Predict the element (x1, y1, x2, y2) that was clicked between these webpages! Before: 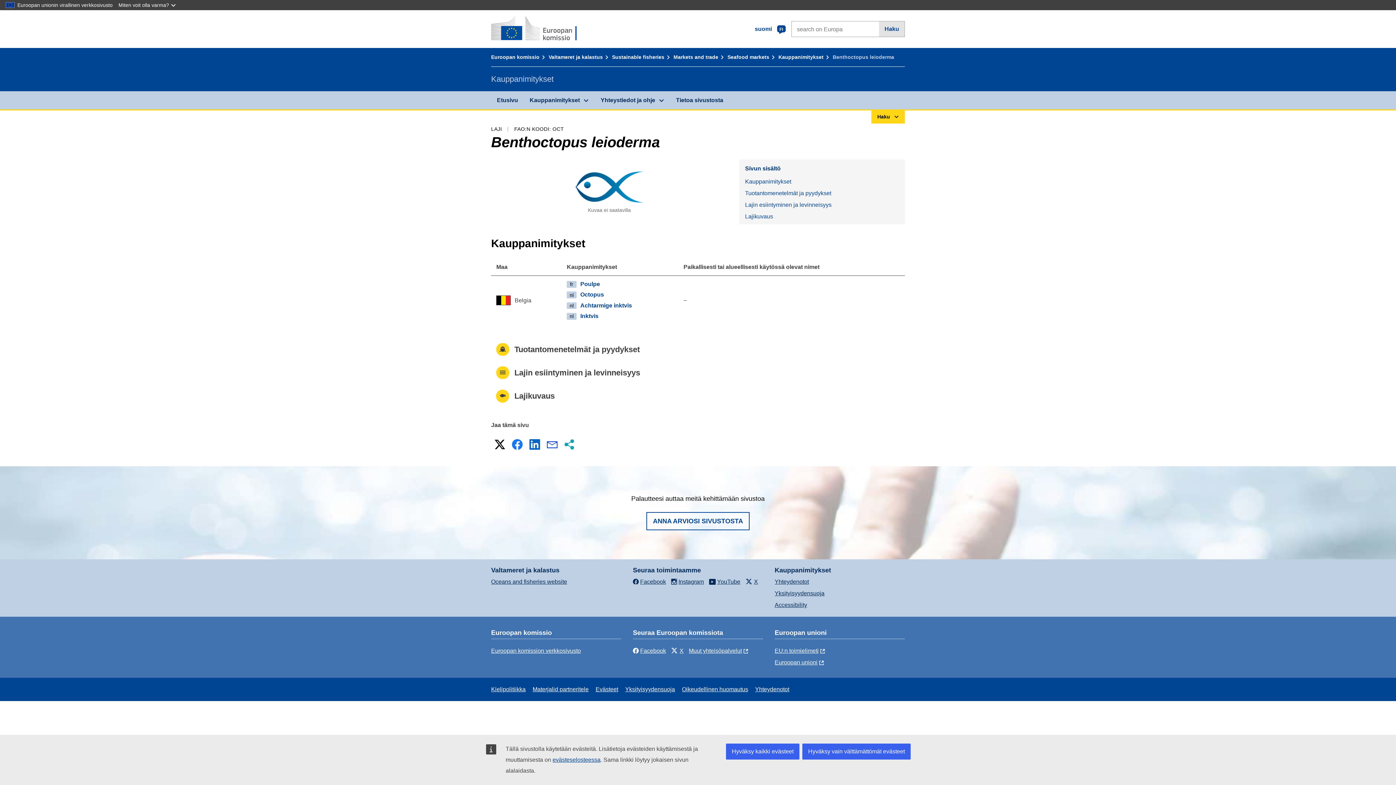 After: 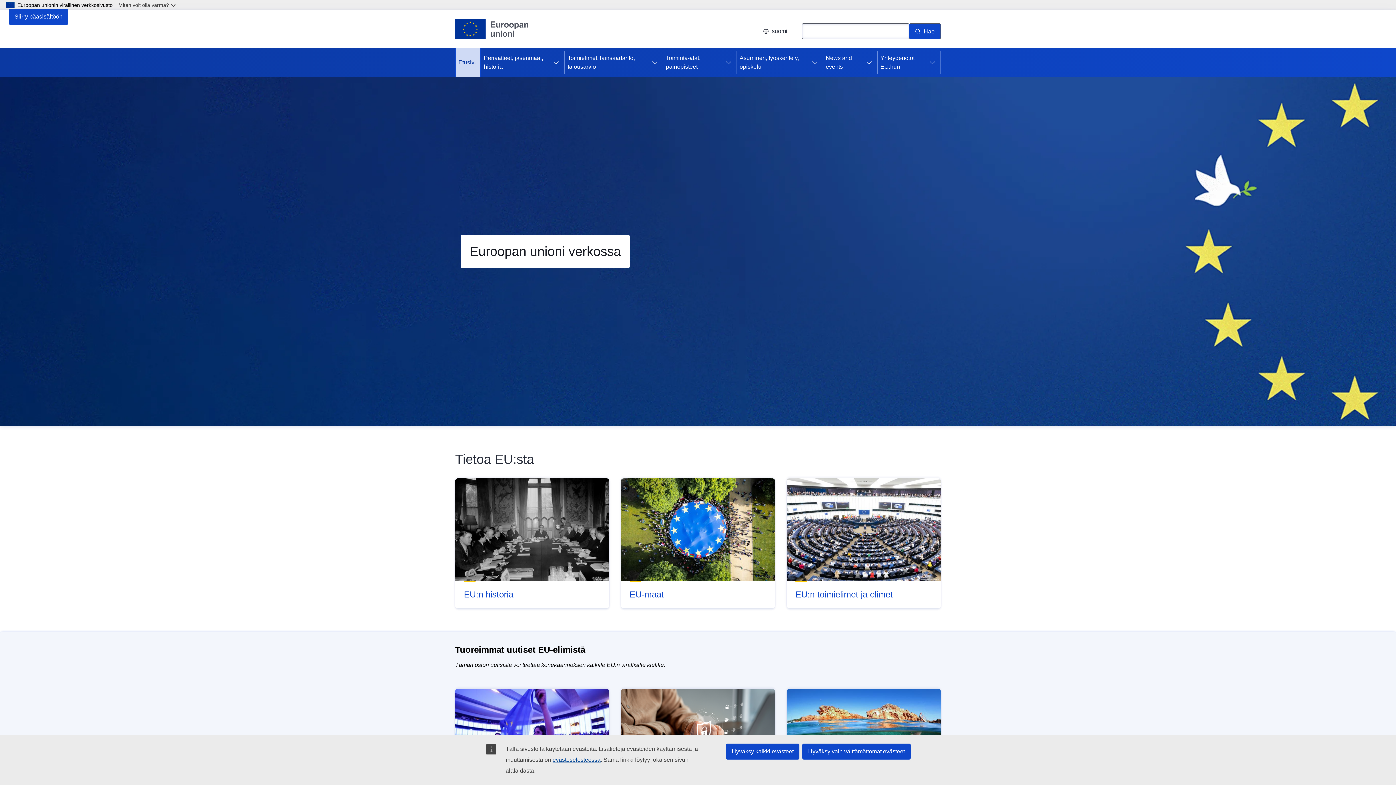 Action: label: Euroopan unioni bbox: (774, 659, 825, 665)